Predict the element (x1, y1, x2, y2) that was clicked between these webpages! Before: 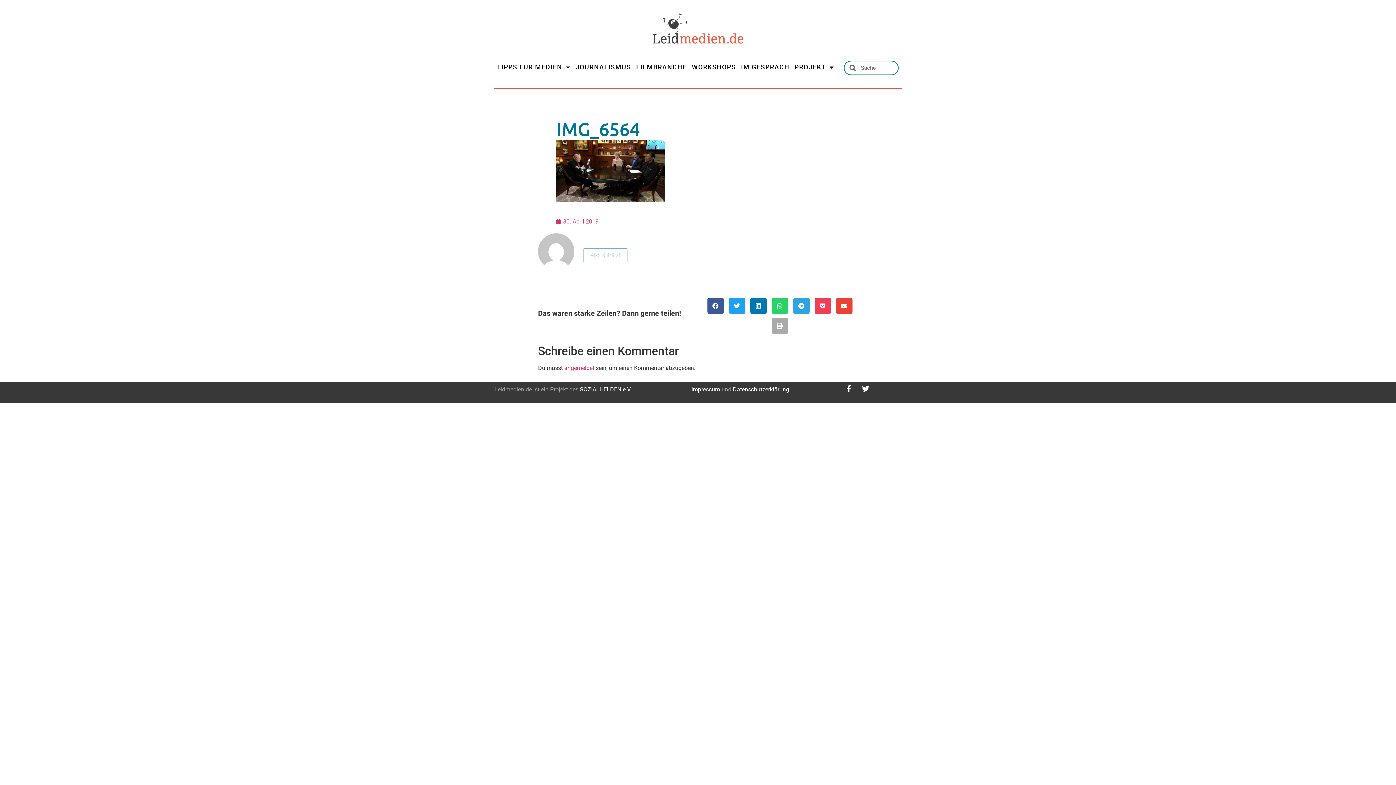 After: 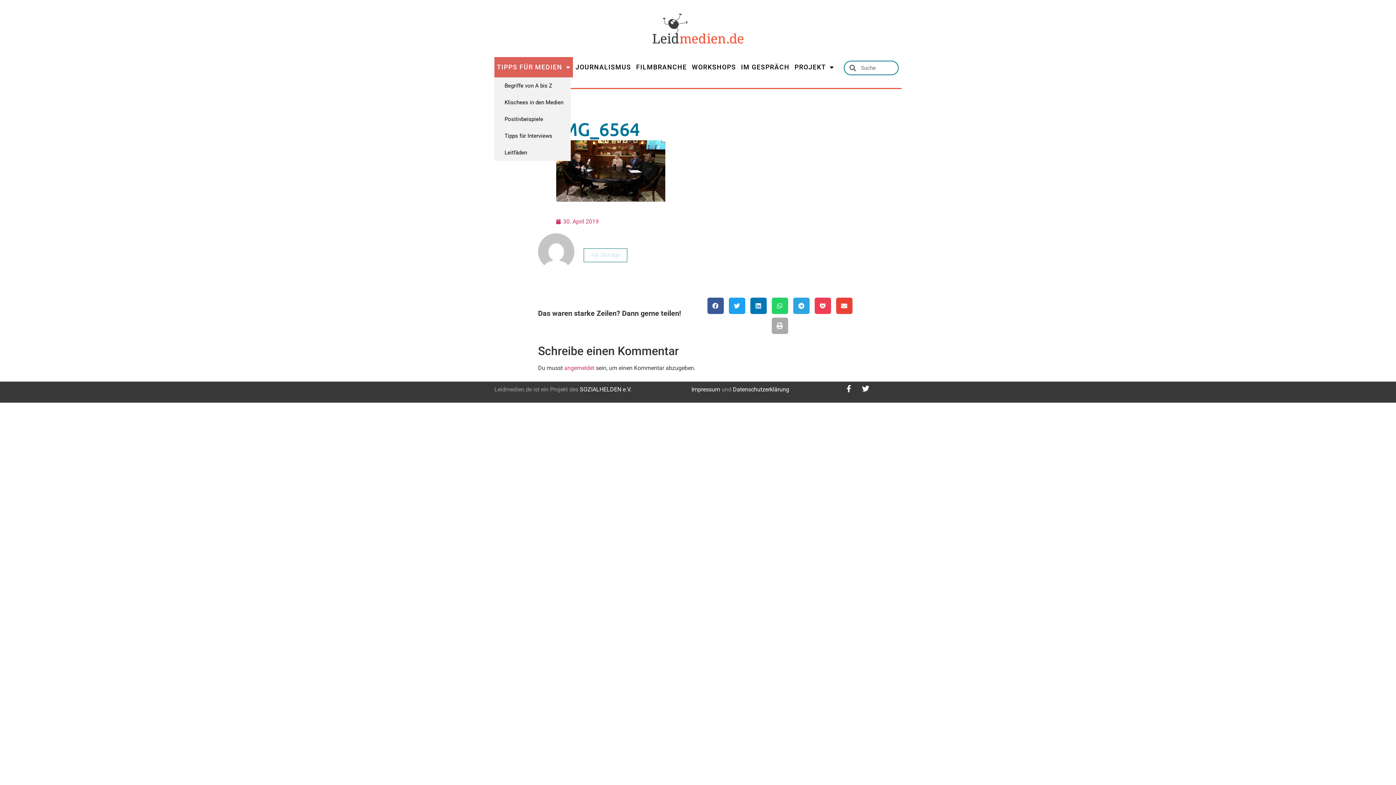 Action: bbox: (494, 57, 573, 77) label: TIPPS FÜR MEDIEN